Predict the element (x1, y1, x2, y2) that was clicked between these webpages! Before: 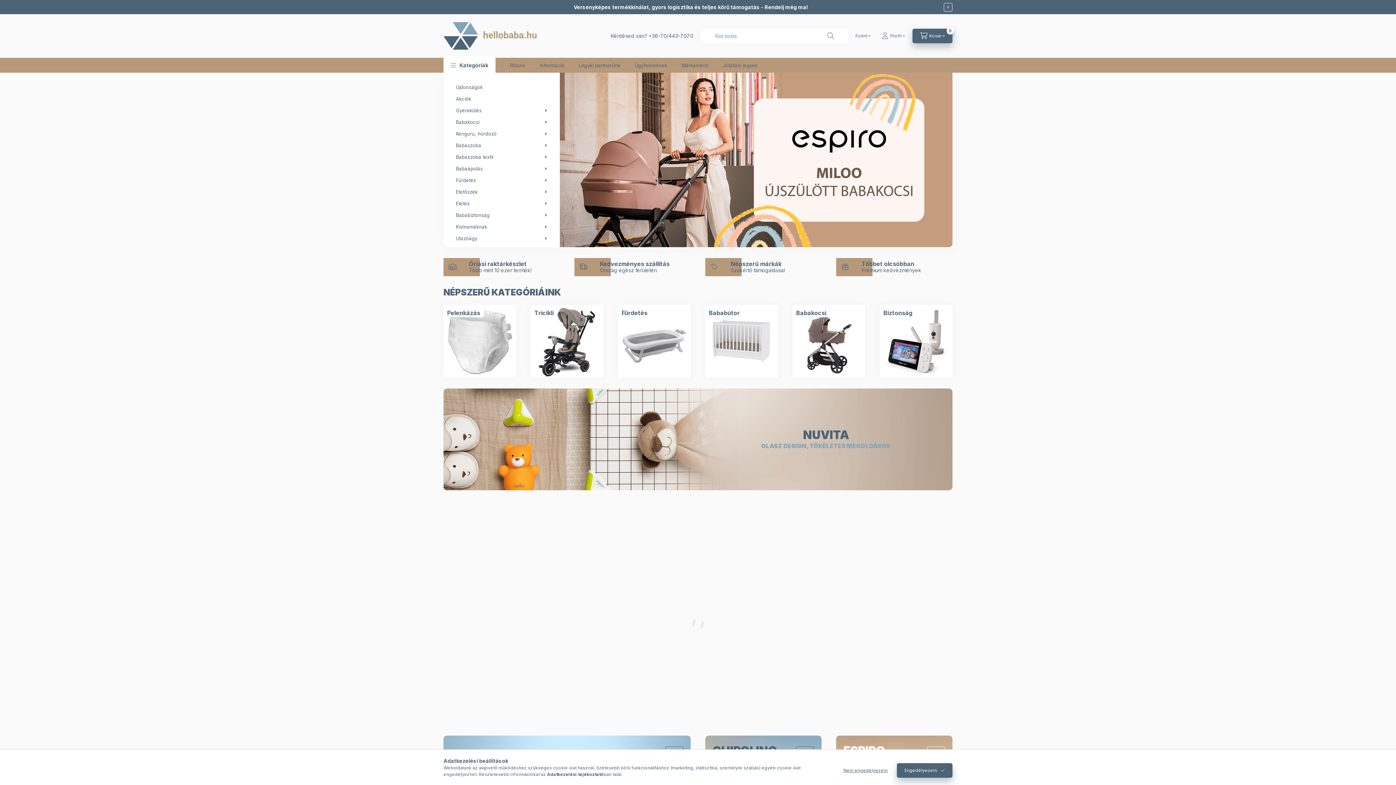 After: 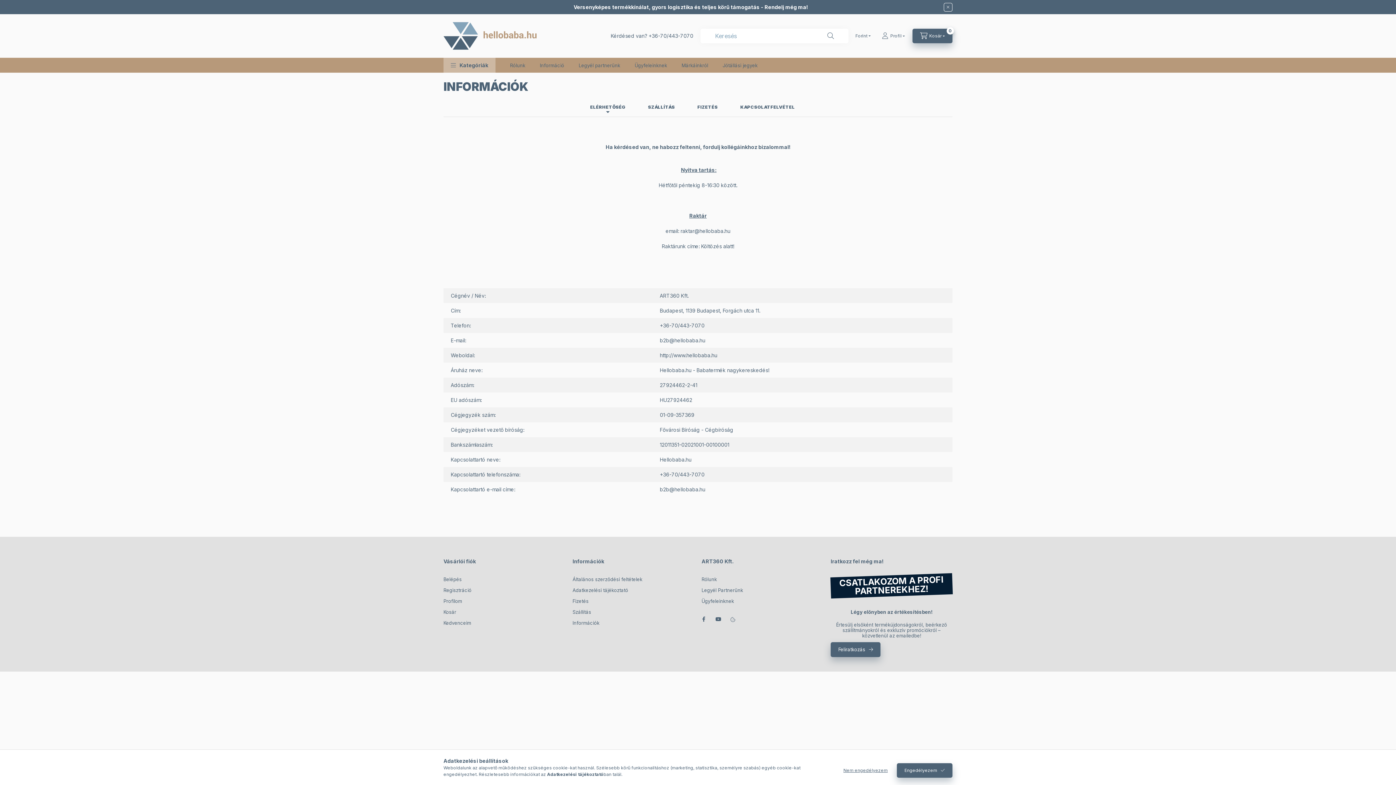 Action: bbox: (532, 57, 571, 72) label: Információ